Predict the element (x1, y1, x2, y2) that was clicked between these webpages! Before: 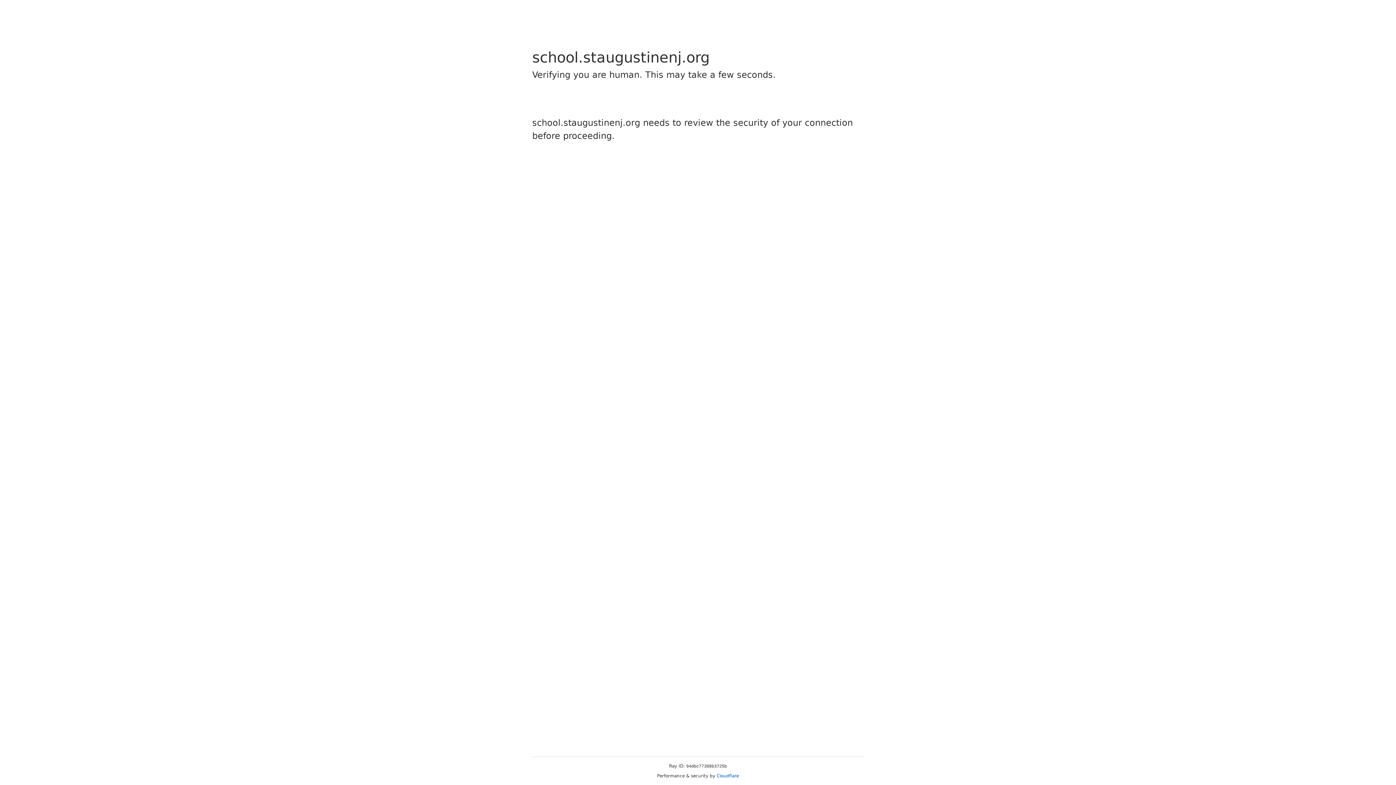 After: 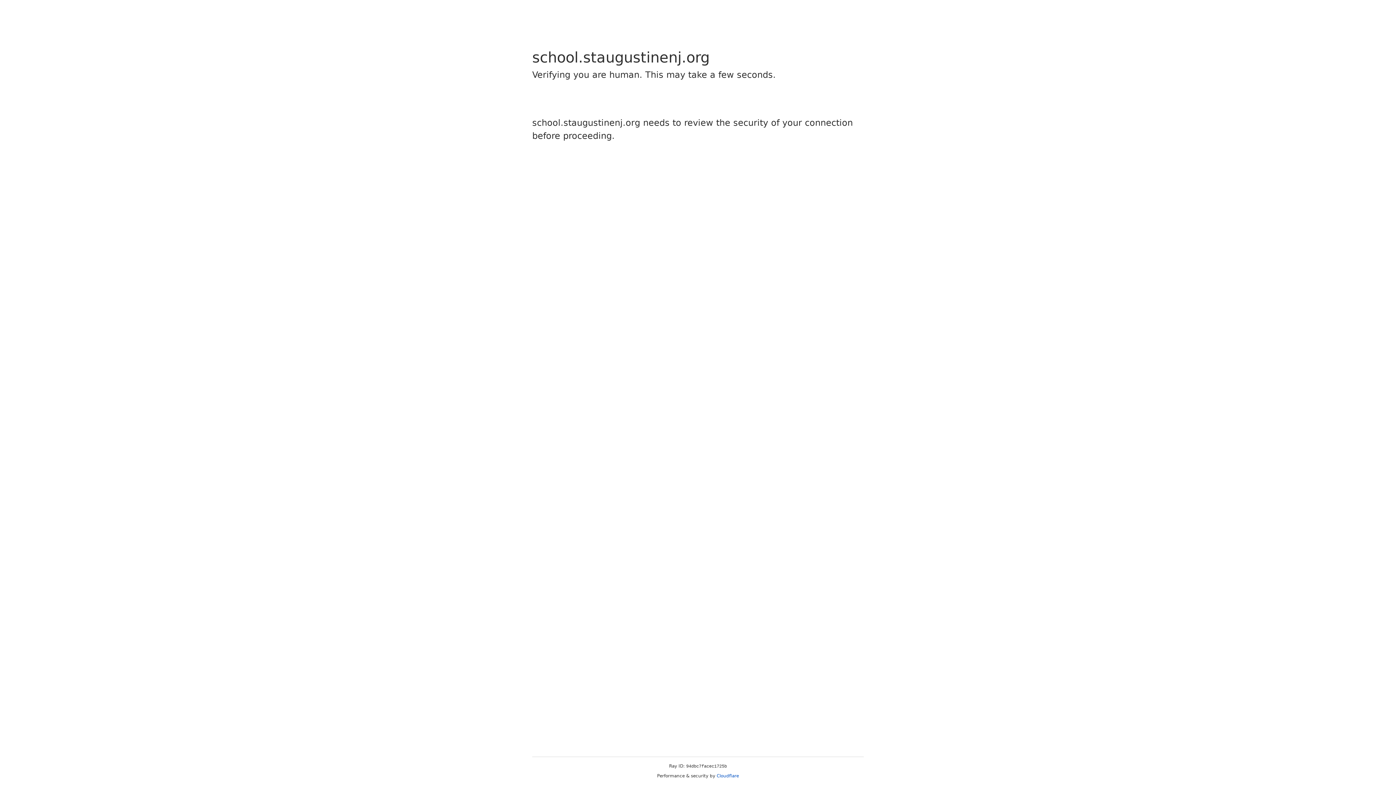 Action: bbox: (716, 773, 739, 778) label: Cloudflare